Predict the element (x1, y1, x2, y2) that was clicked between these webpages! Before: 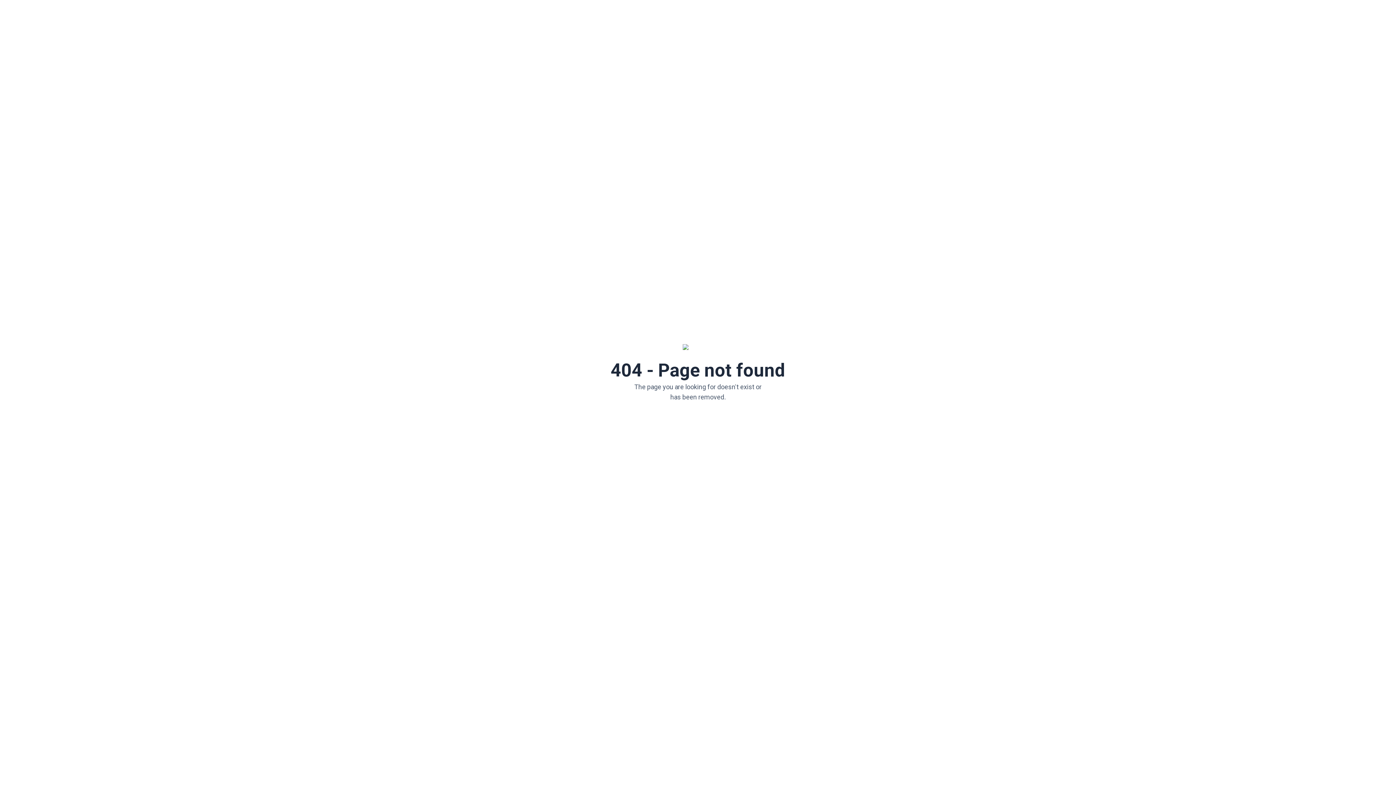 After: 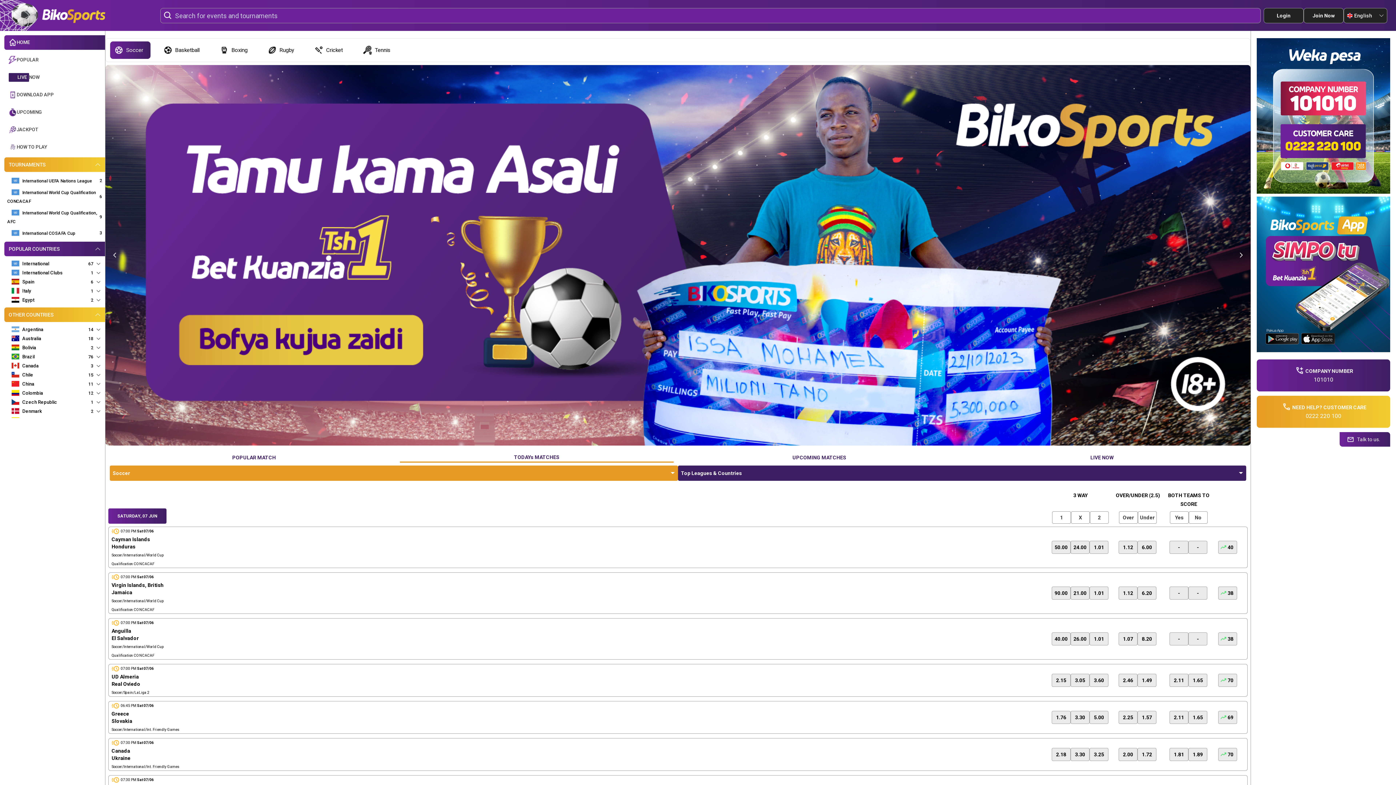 Action: bbox: (610, 414, 785, 429) label: Back to home